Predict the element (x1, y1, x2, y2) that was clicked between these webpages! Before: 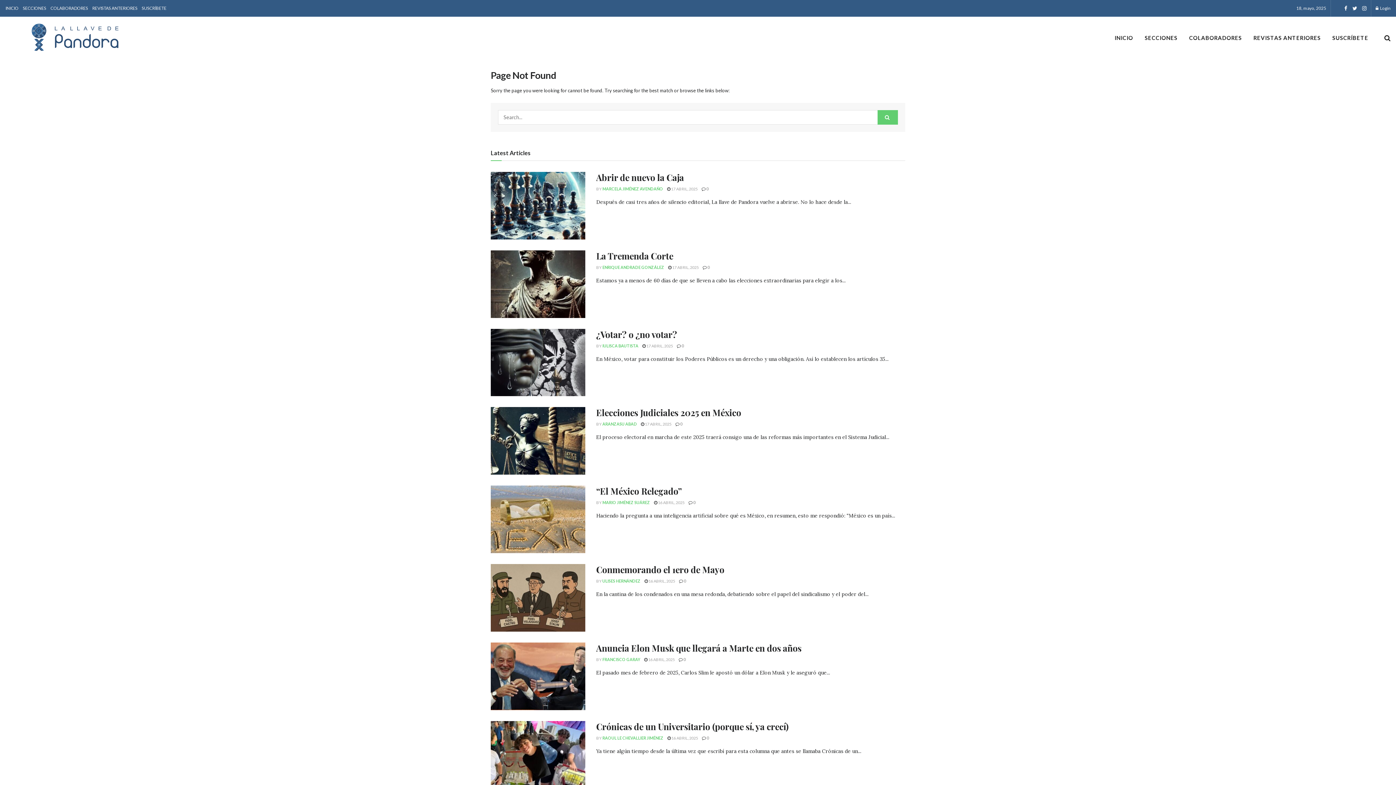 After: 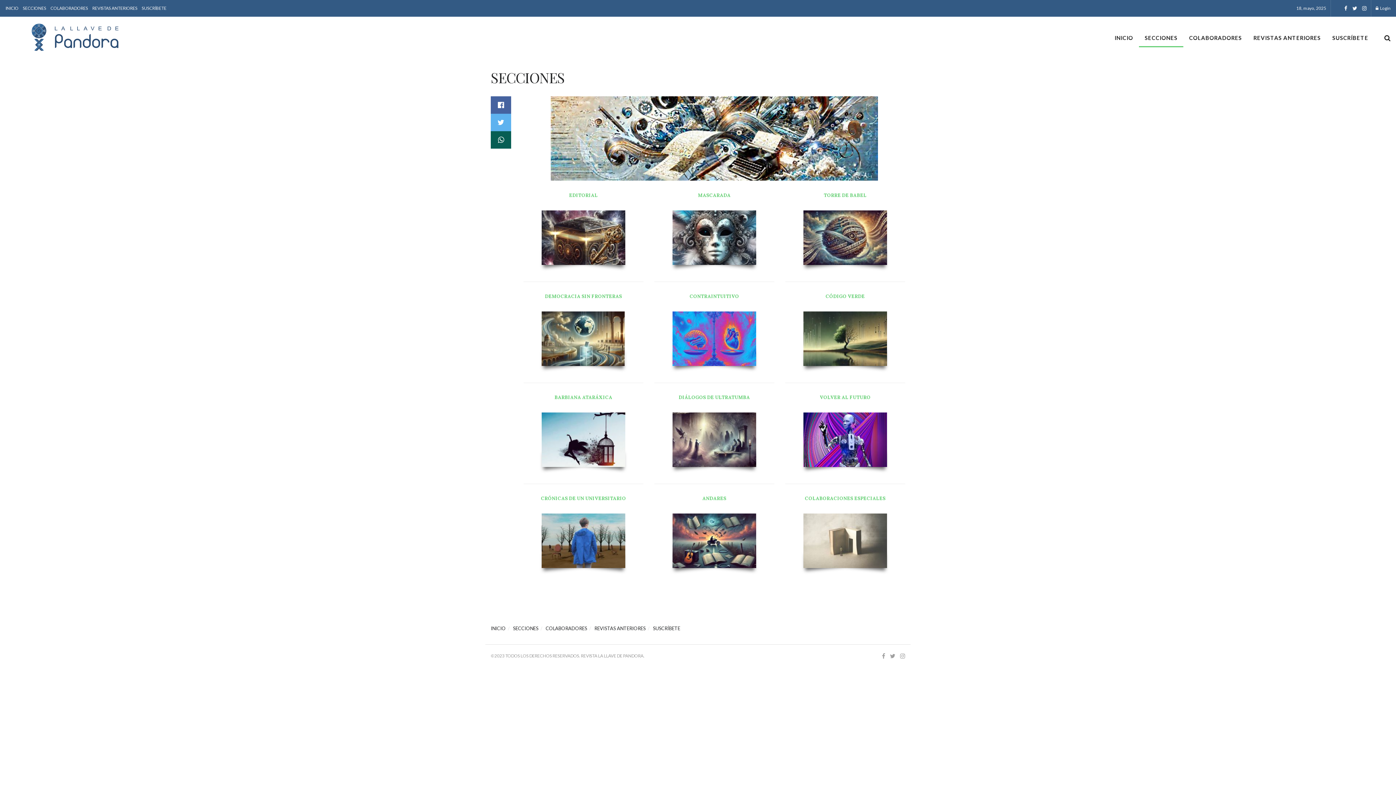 Action: label: SECCIONES bbox: (1139, 28, 1183, 46)